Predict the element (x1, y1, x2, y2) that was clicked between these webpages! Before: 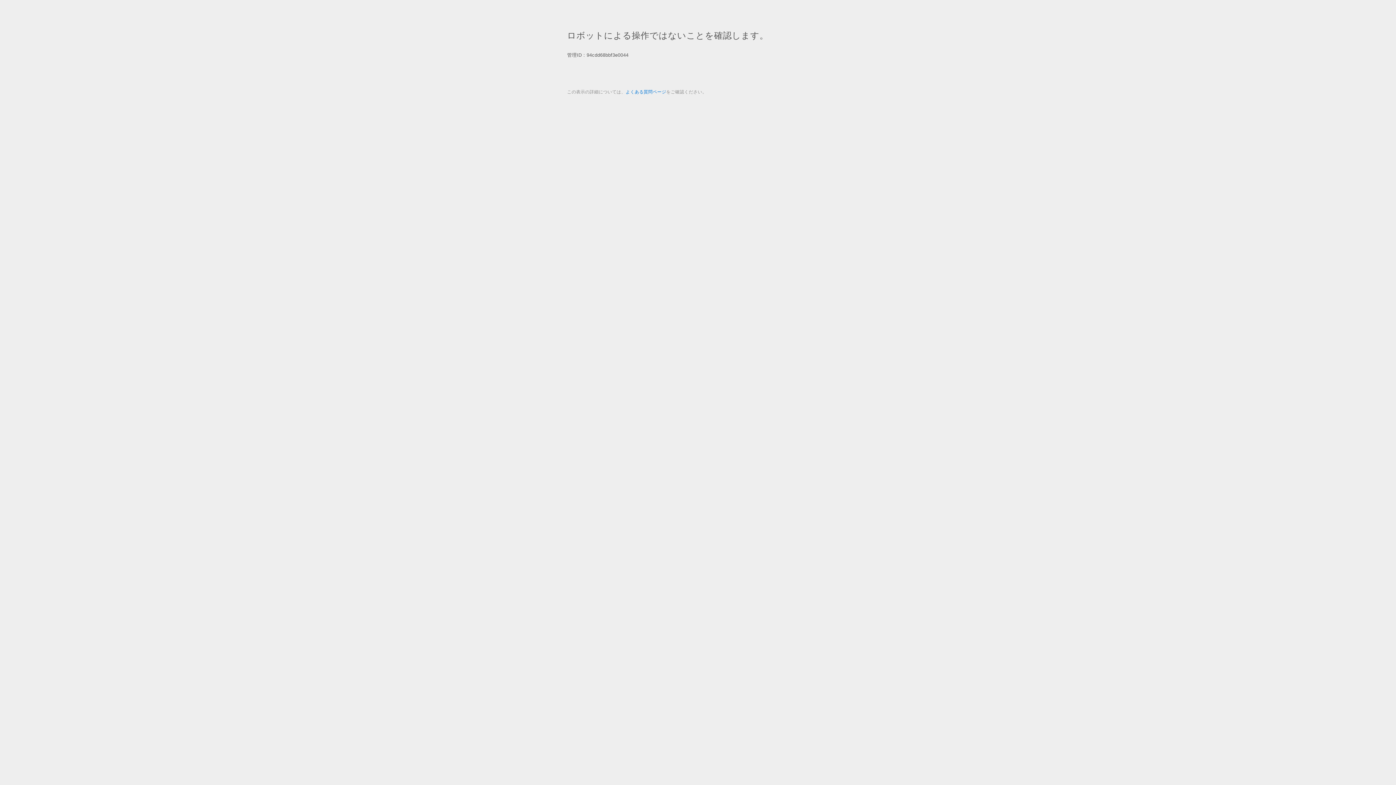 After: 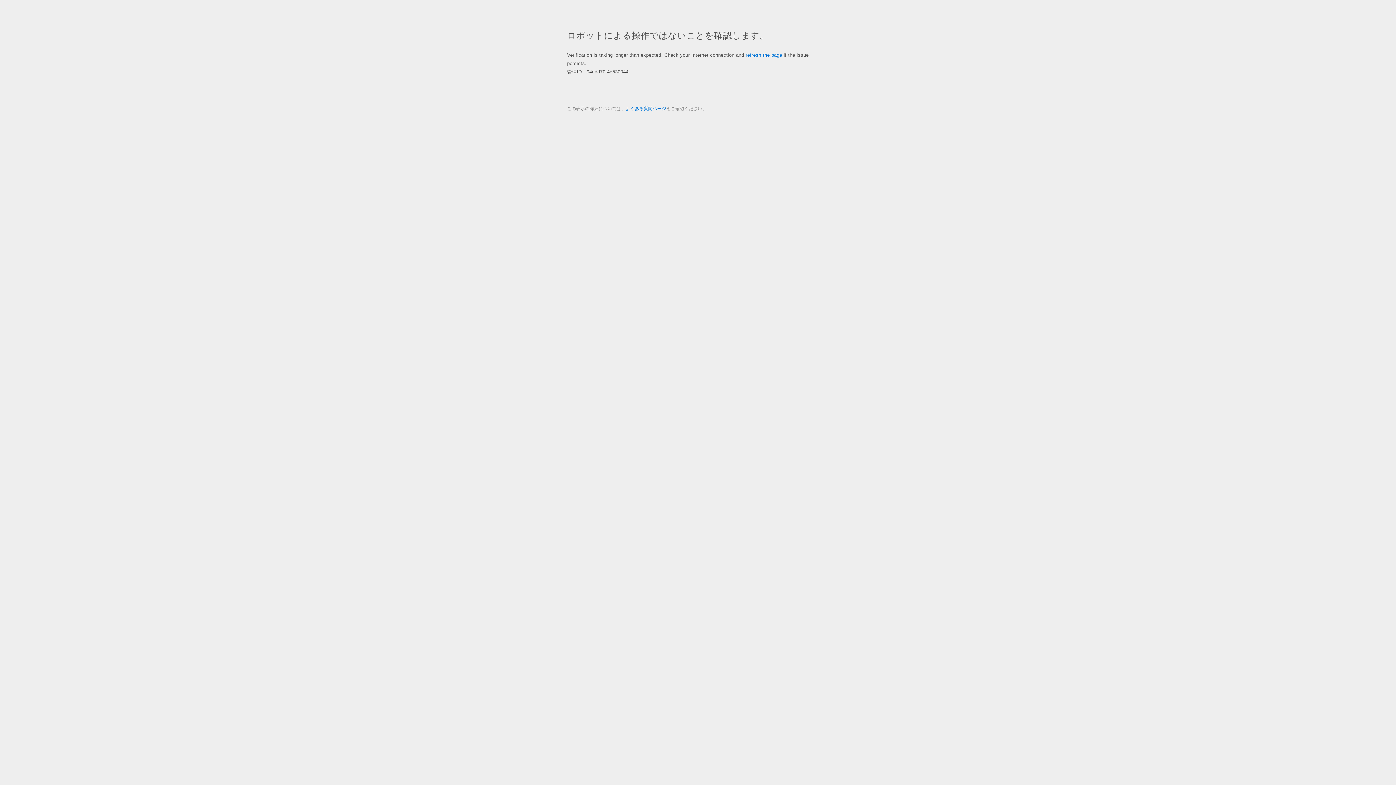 Action: bbox: (625, 89, 666, 94) label: よくある質問ページ